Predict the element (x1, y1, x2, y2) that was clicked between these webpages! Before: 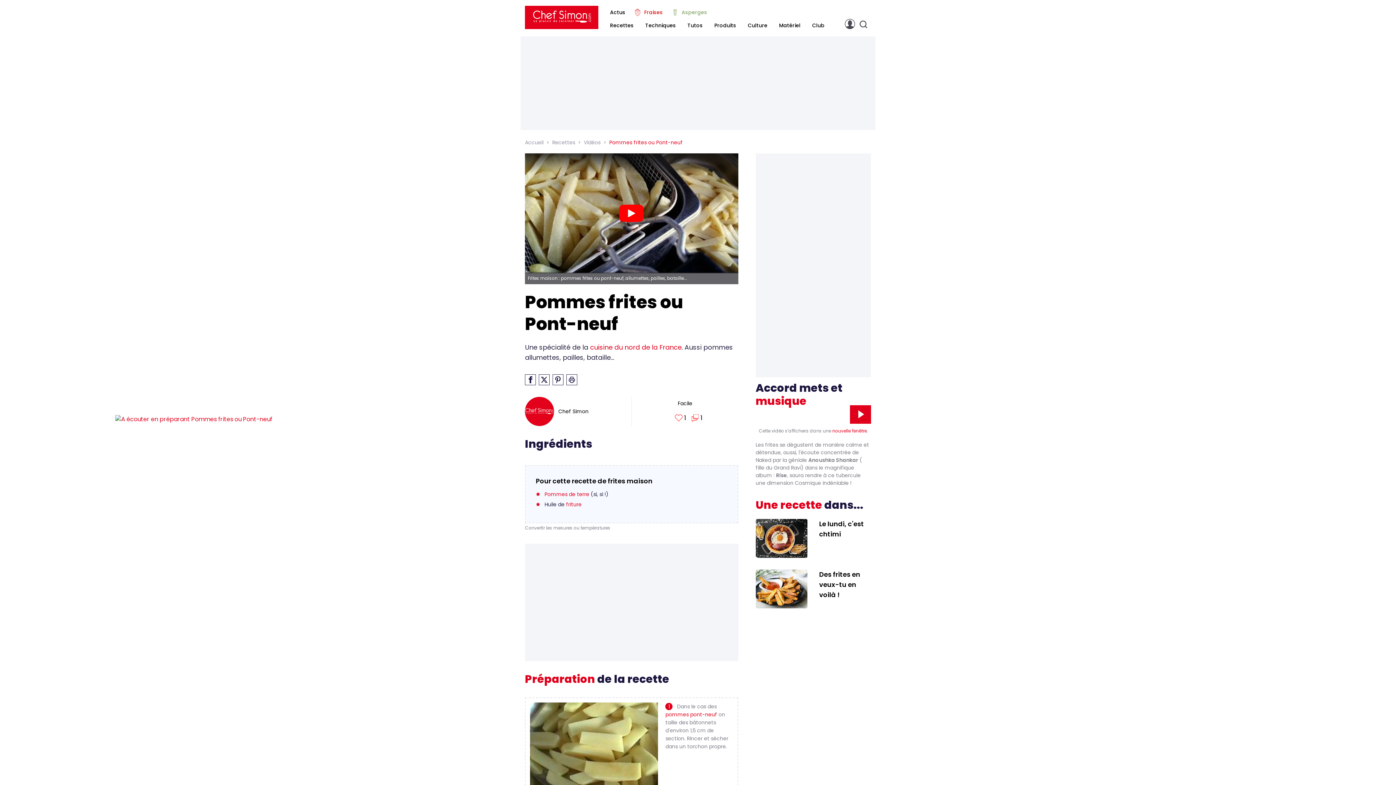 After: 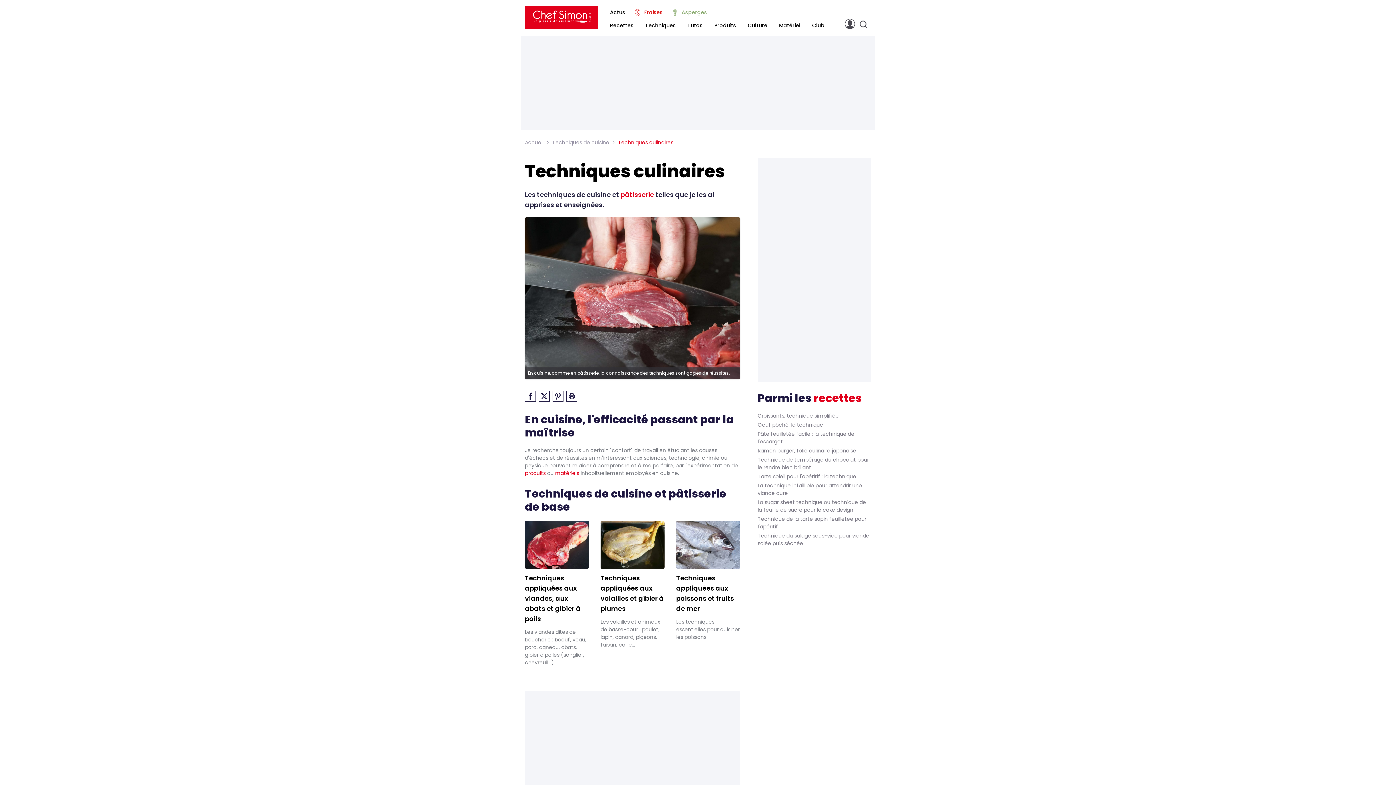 Action: label: Techniques bbox: (645, 21, 676, 29)